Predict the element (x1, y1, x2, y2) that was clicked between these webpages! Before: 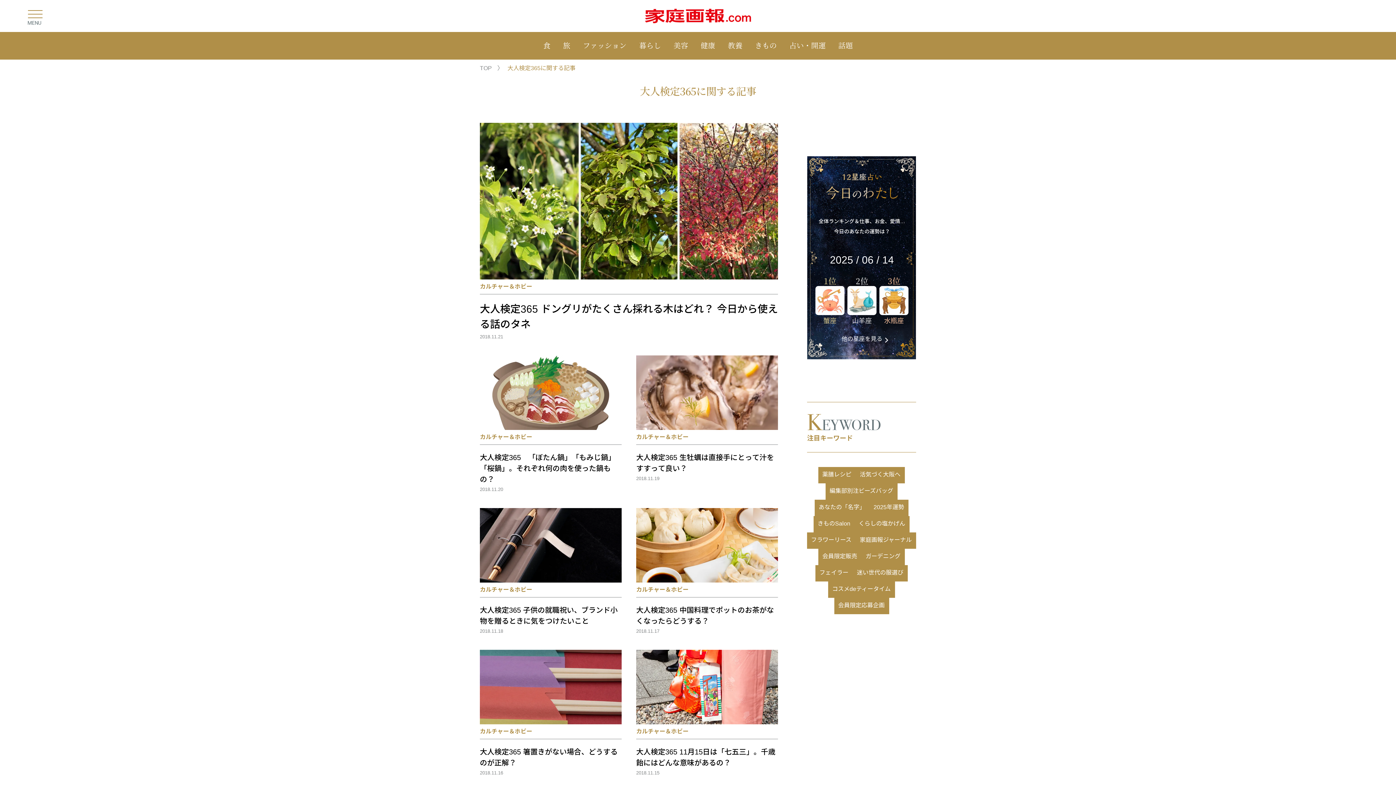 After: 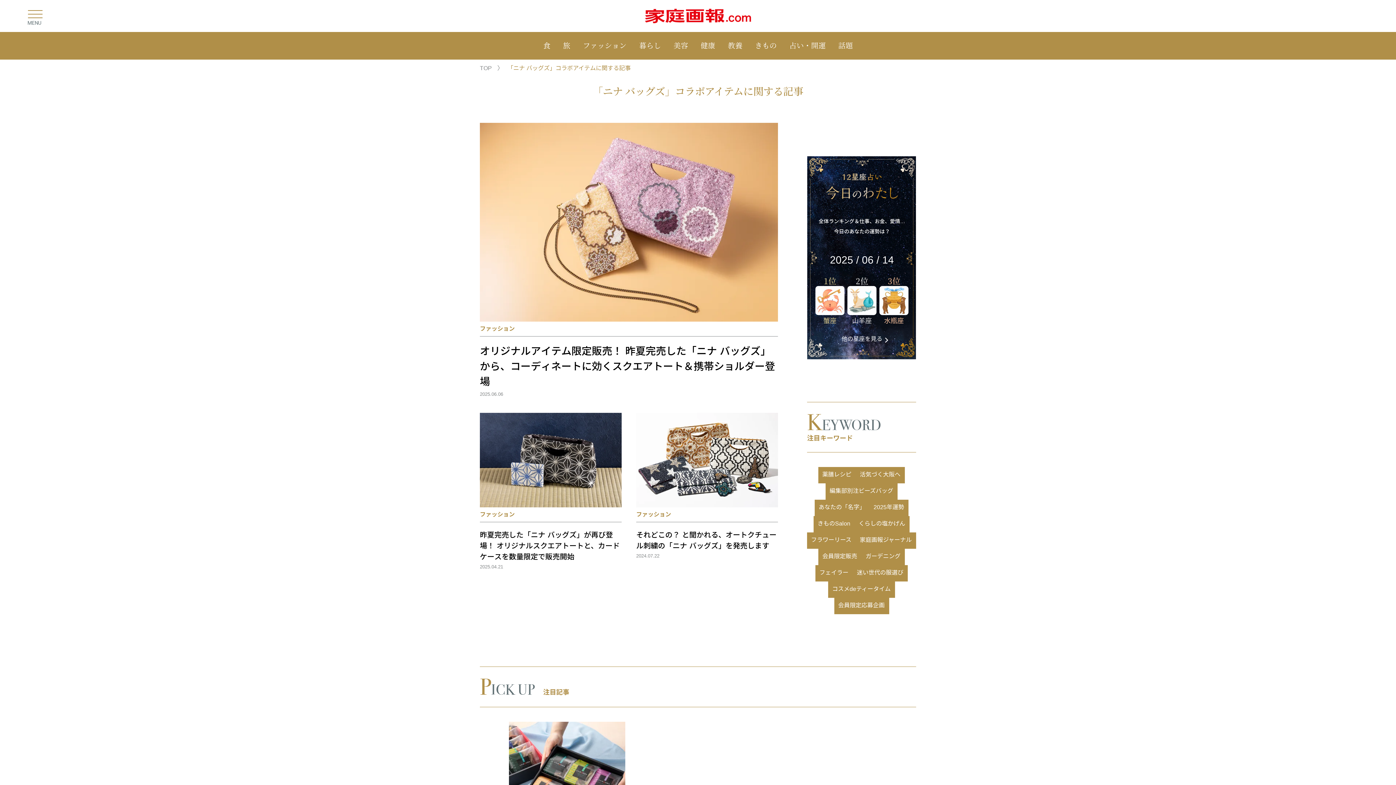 Action: bbox: (825, 483, 897, 500) label: 編集部別注ビーズバッグ